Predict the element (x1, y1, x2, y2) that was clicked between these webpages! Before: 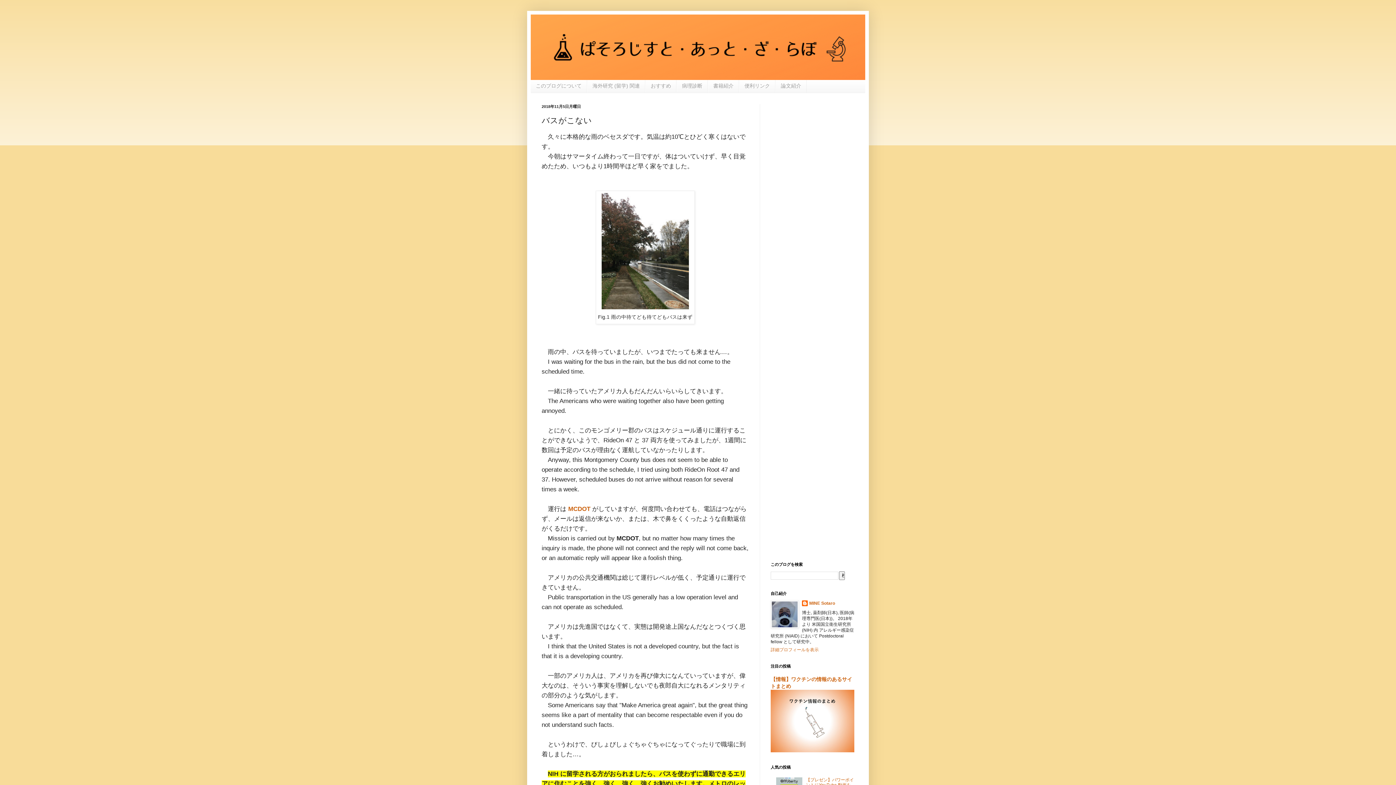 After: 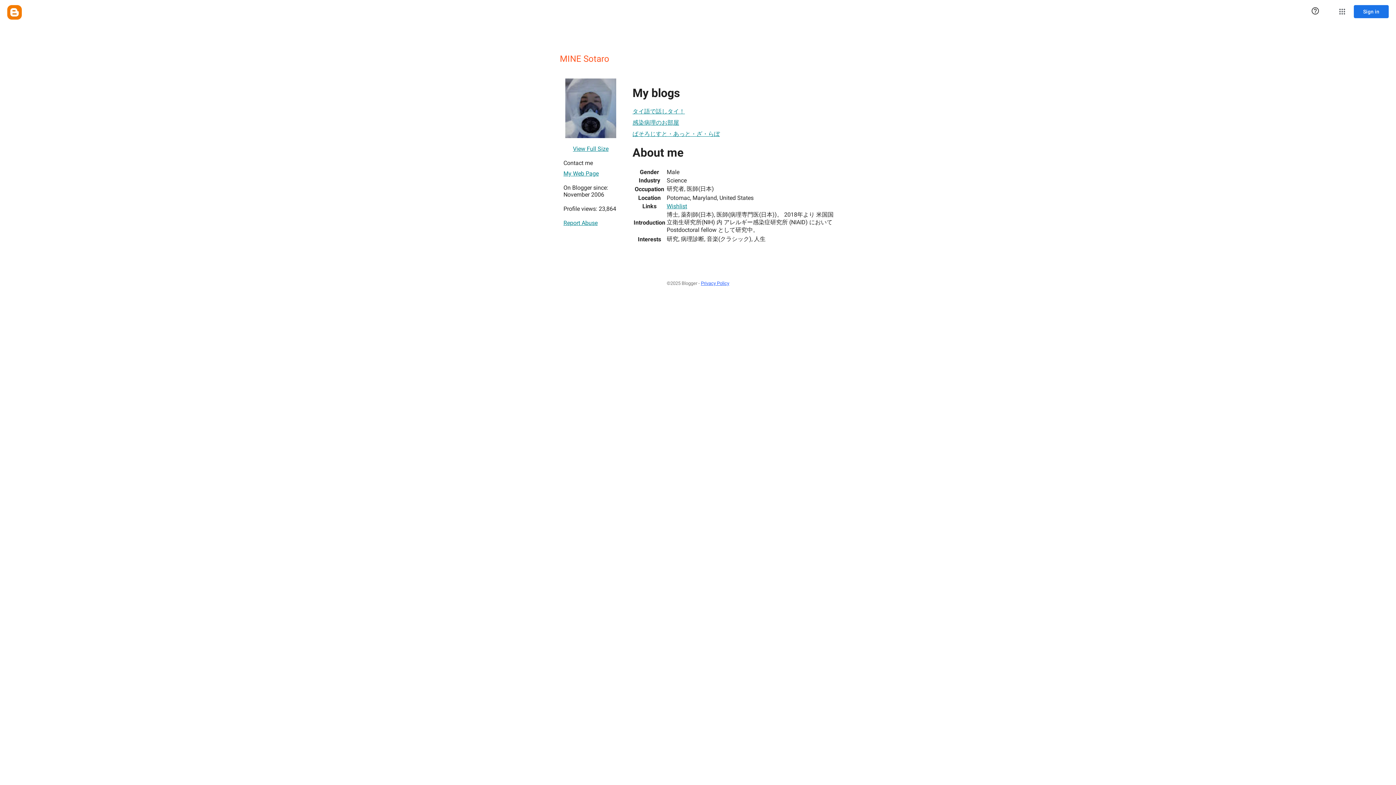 Action: bbox: (770, 647, 818, 652) label: 詳細プロフィールを表示